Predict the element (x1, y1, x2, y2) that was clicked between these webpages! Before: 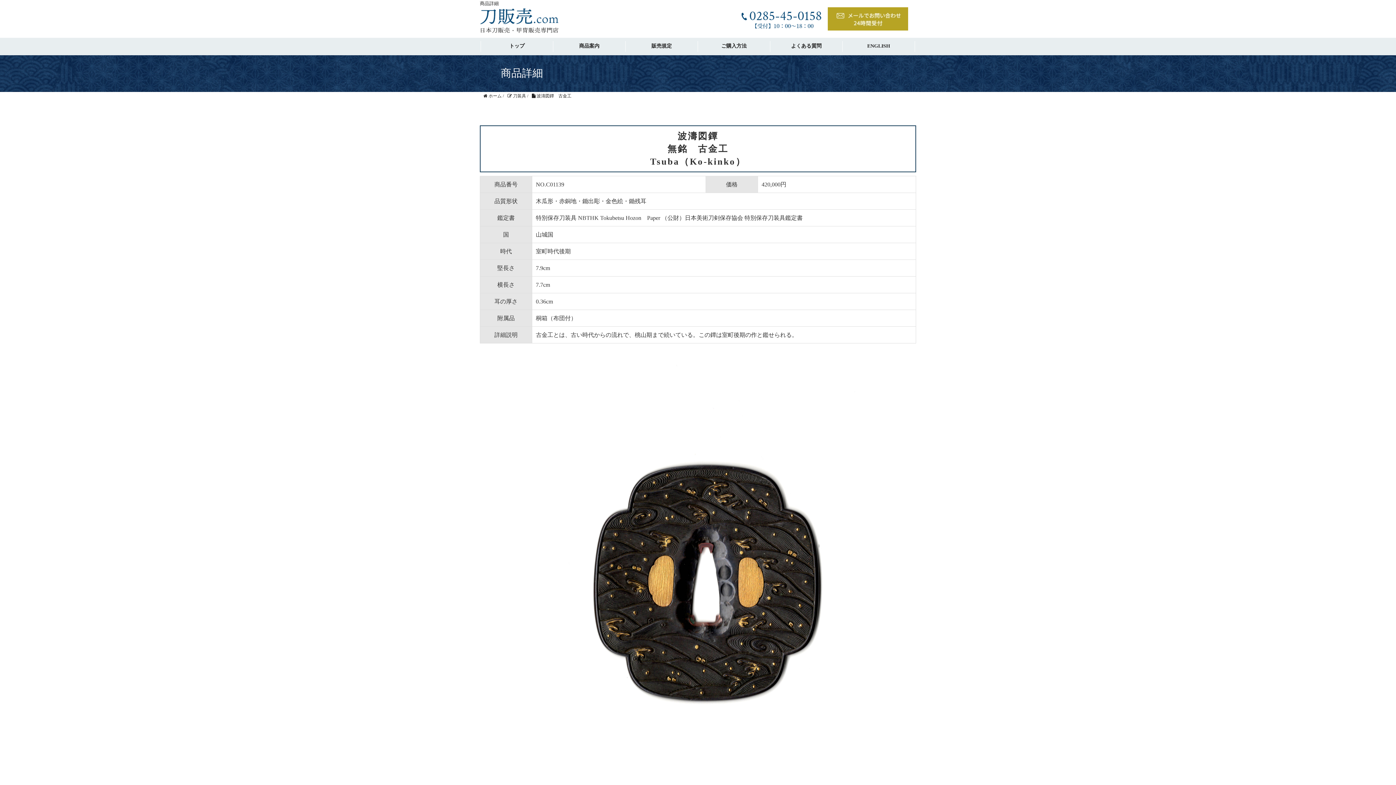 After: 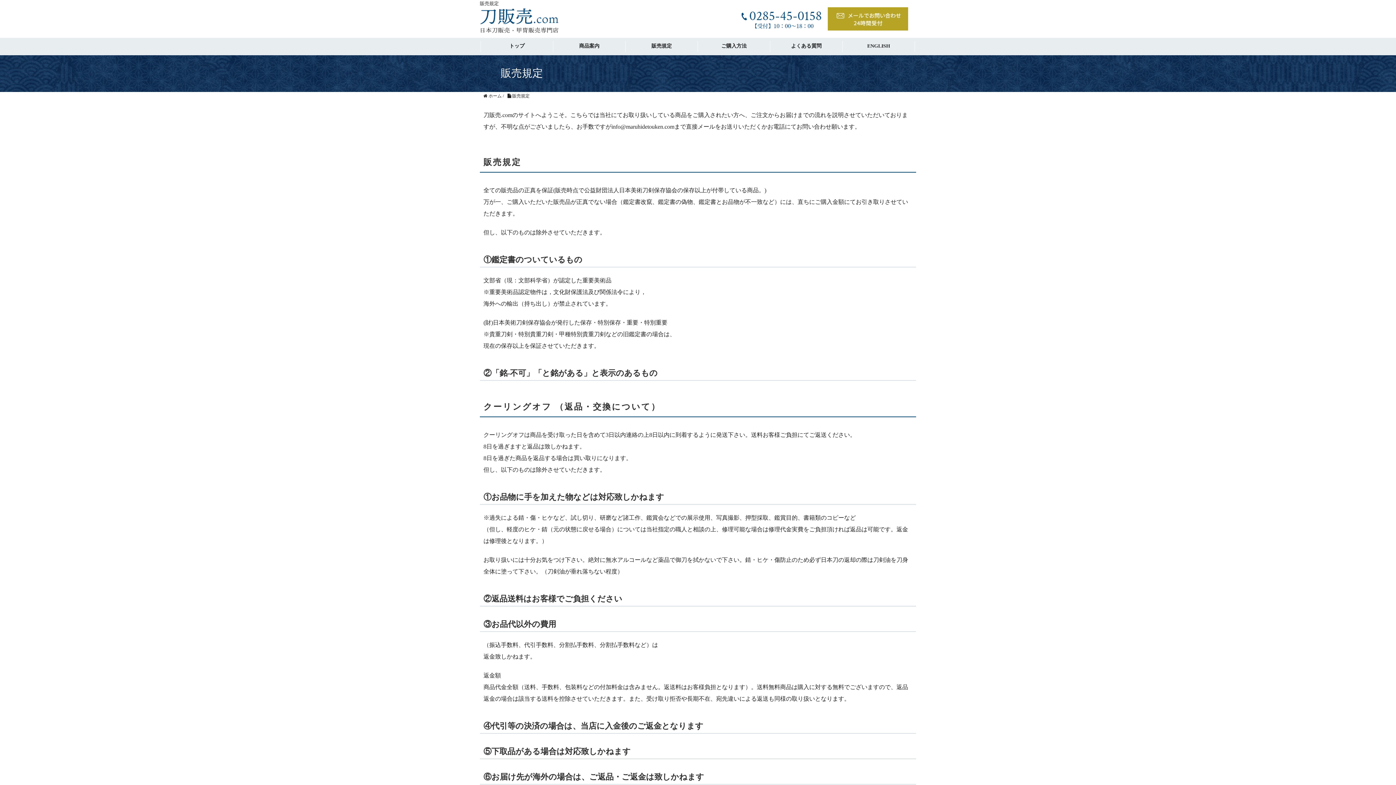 Action: label: 販売規定 bbox: (626, 42, 696, 50)